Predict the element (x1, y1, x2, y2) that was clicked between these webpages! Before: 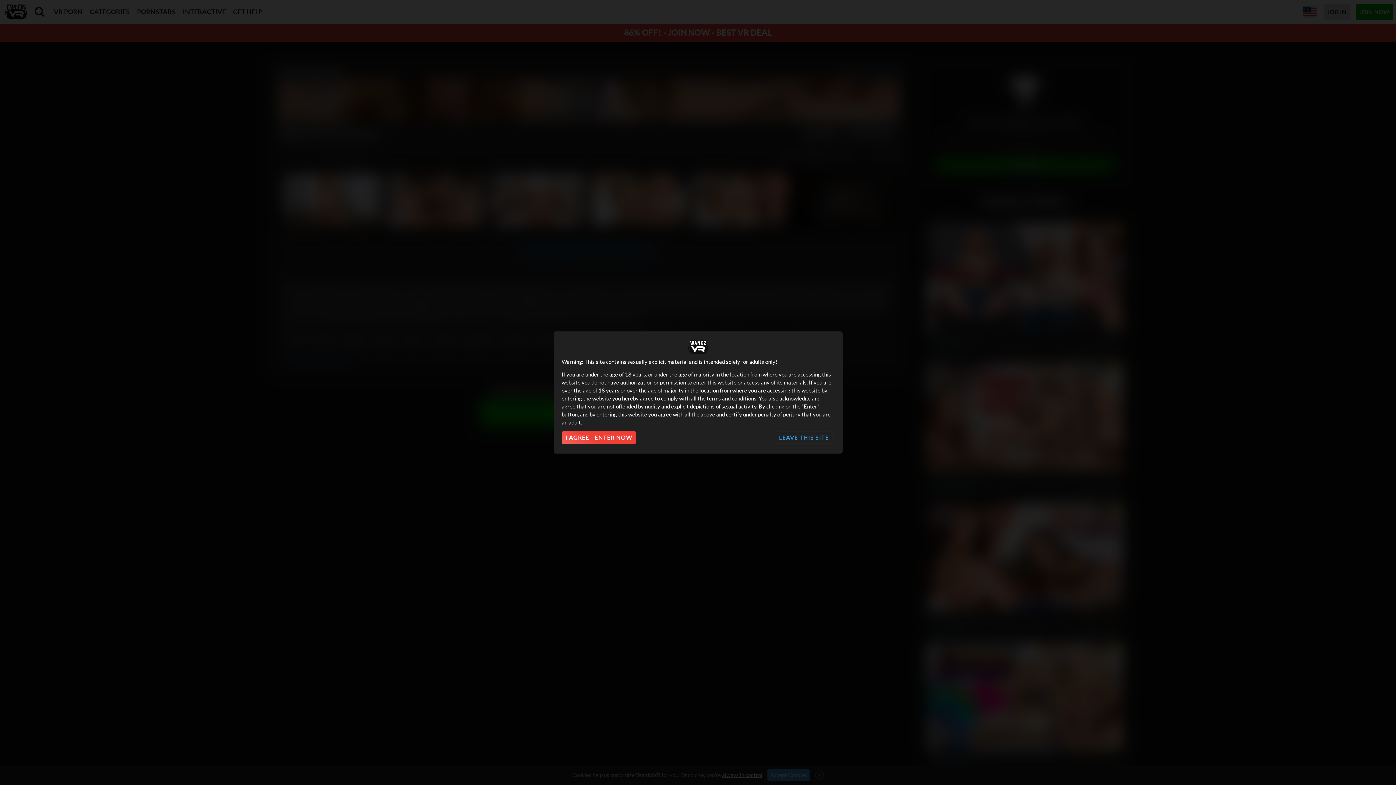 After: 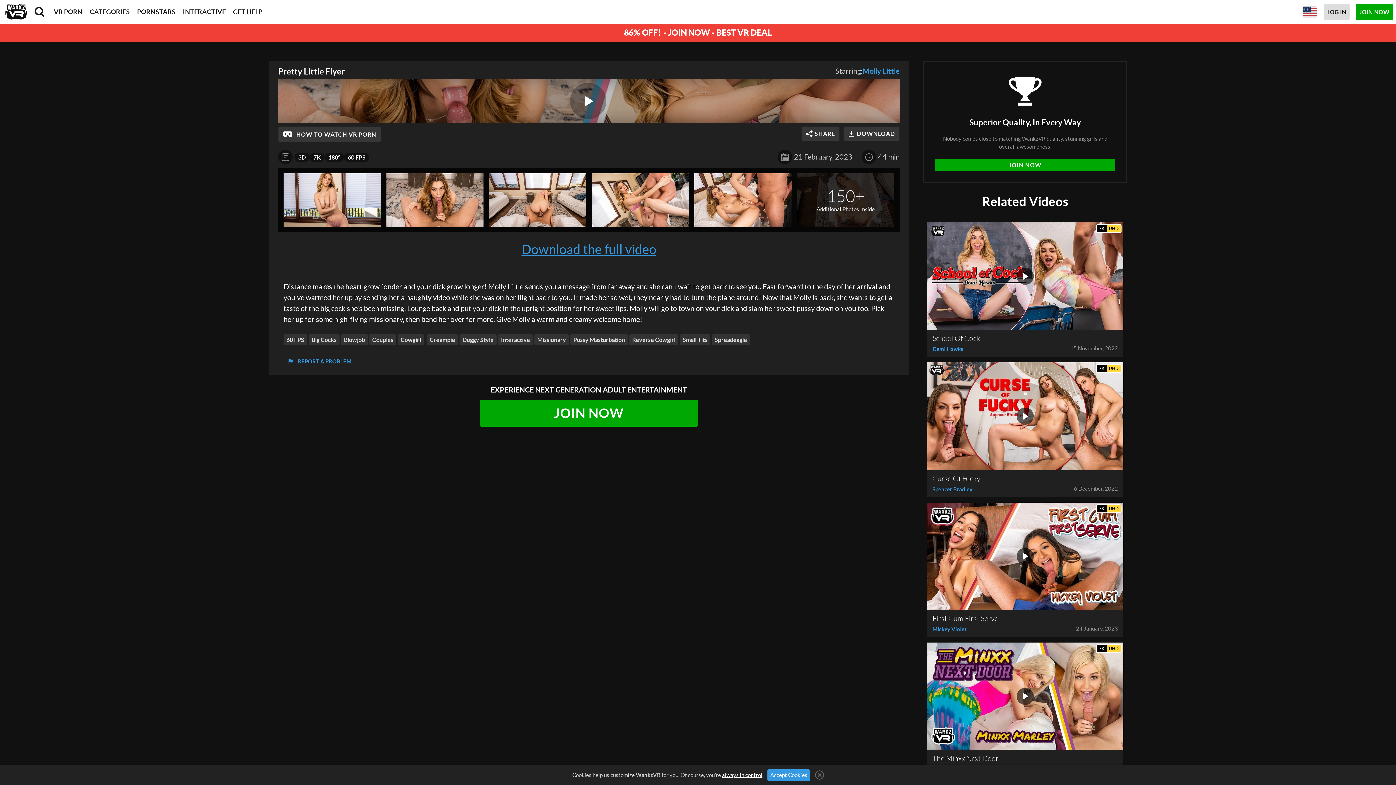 Action: label: I AGREE - ENTER NOW bbox: (561, 431, 636, 444)